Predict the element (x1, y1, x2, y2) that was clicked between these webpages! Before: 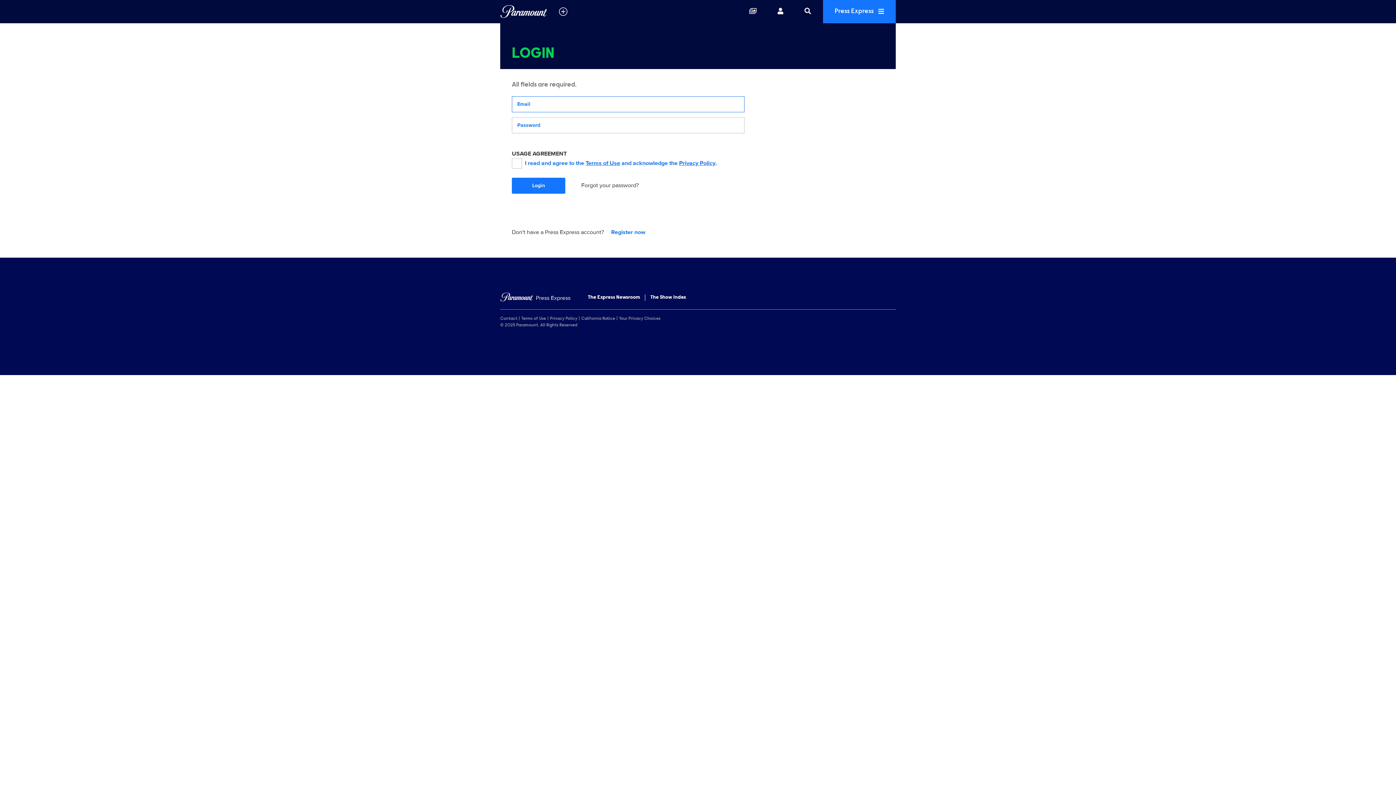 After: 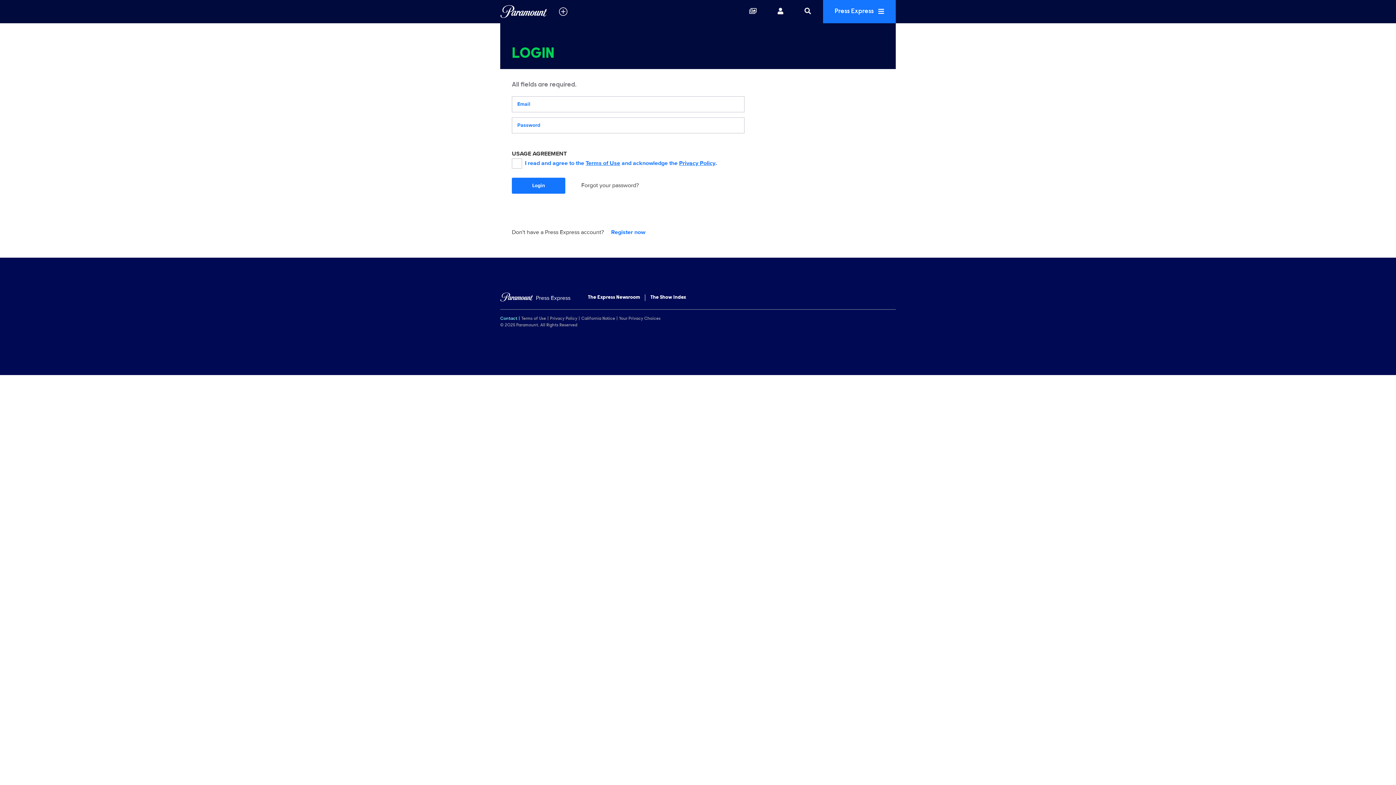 Action: bbox: (500, 315, 521, 322) label: Contact